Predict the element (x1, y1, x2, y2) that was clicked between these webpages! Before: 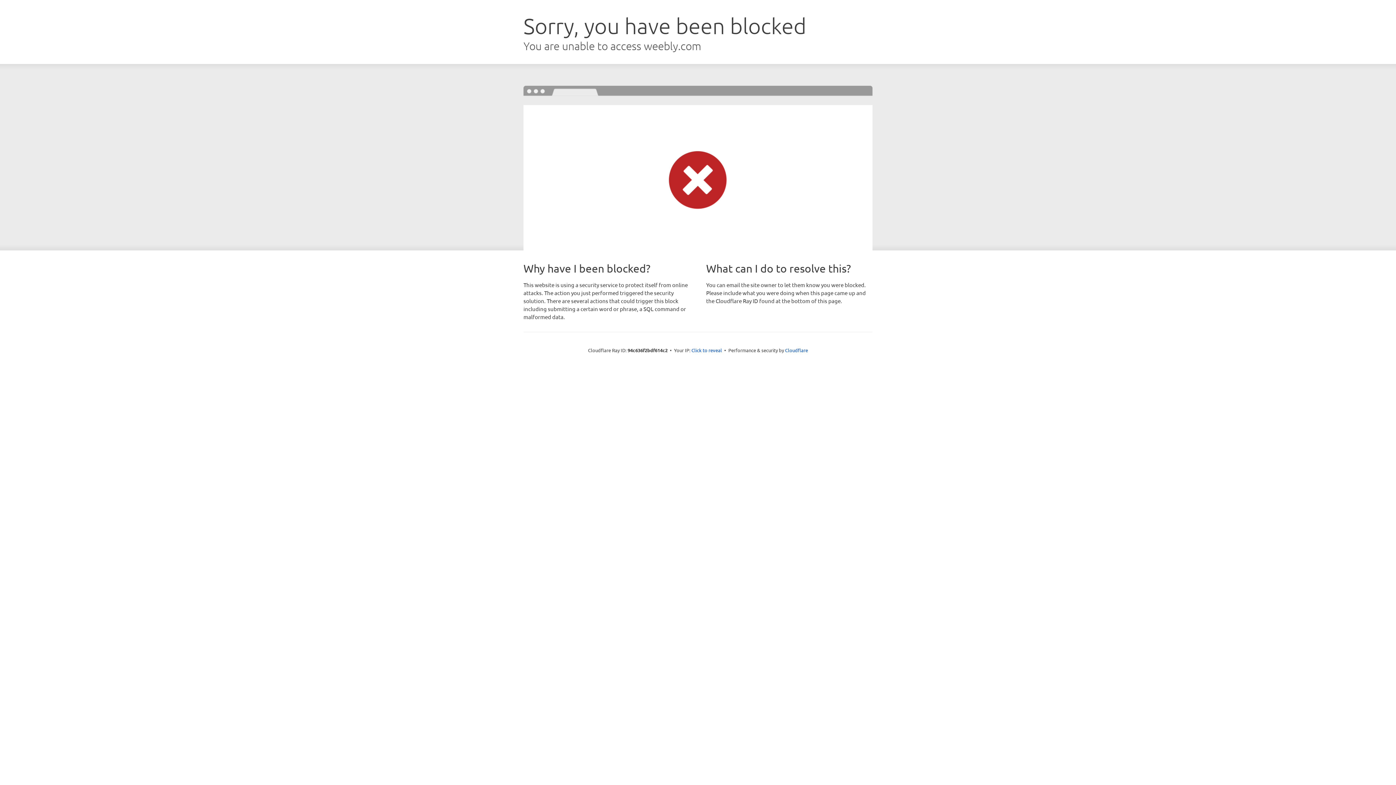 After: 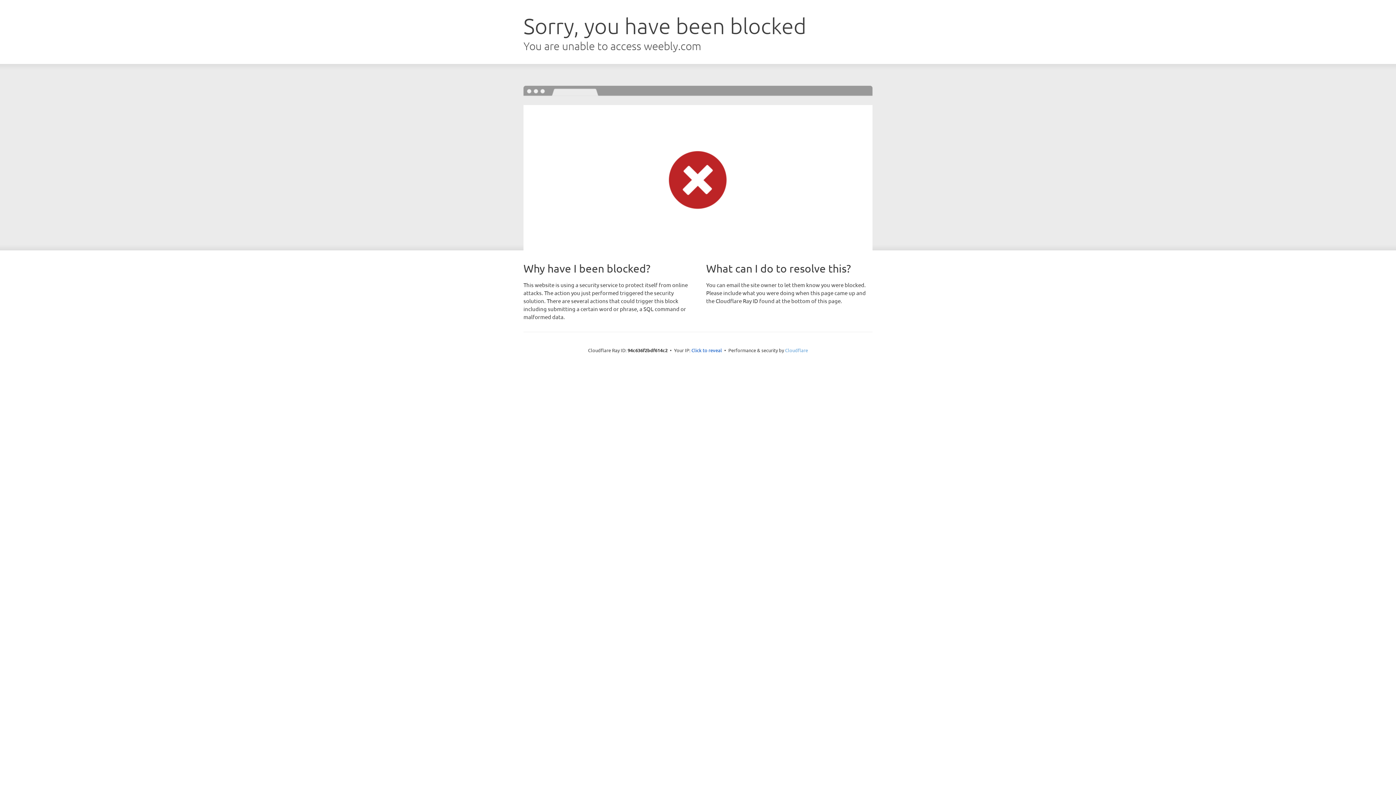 Action: bbox: (785, 347, 808, 353) label: Cloudflare